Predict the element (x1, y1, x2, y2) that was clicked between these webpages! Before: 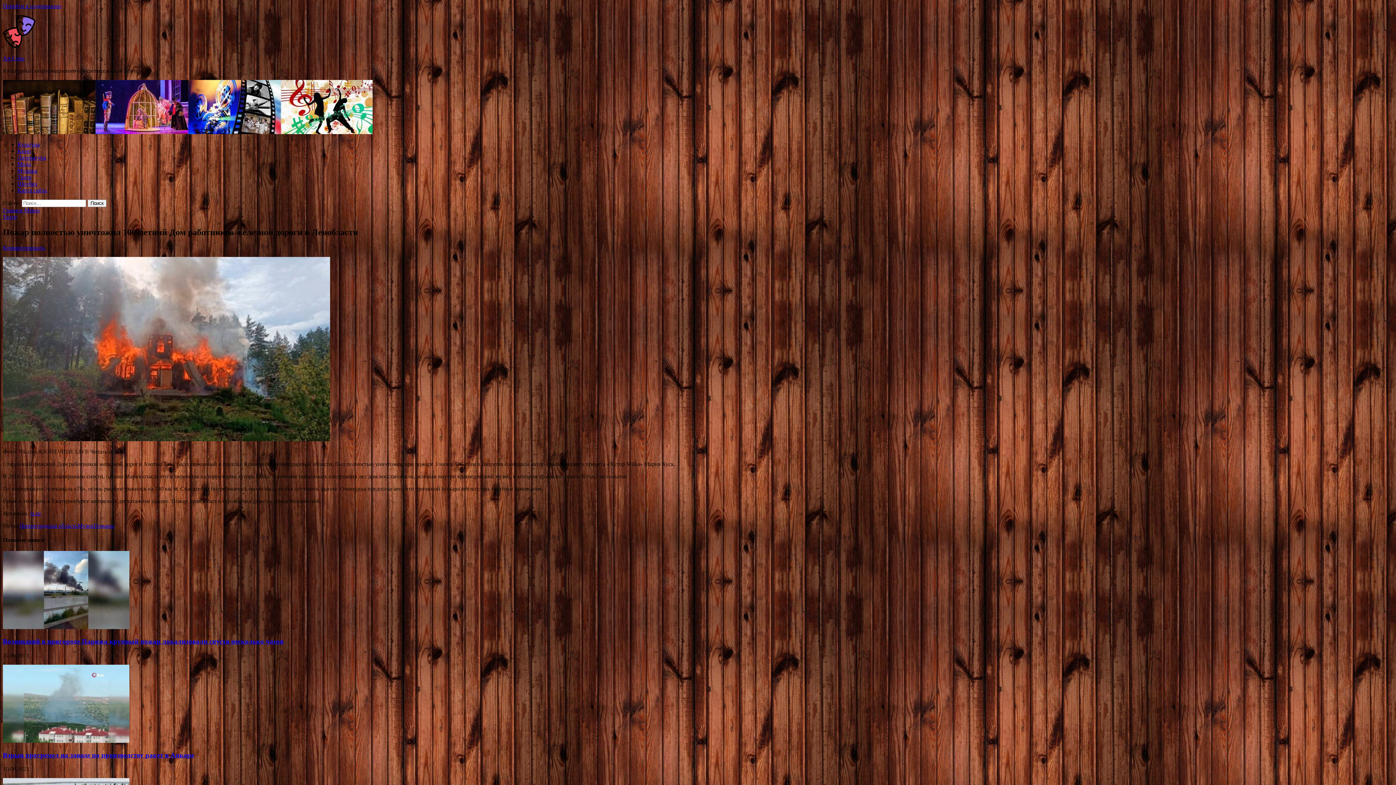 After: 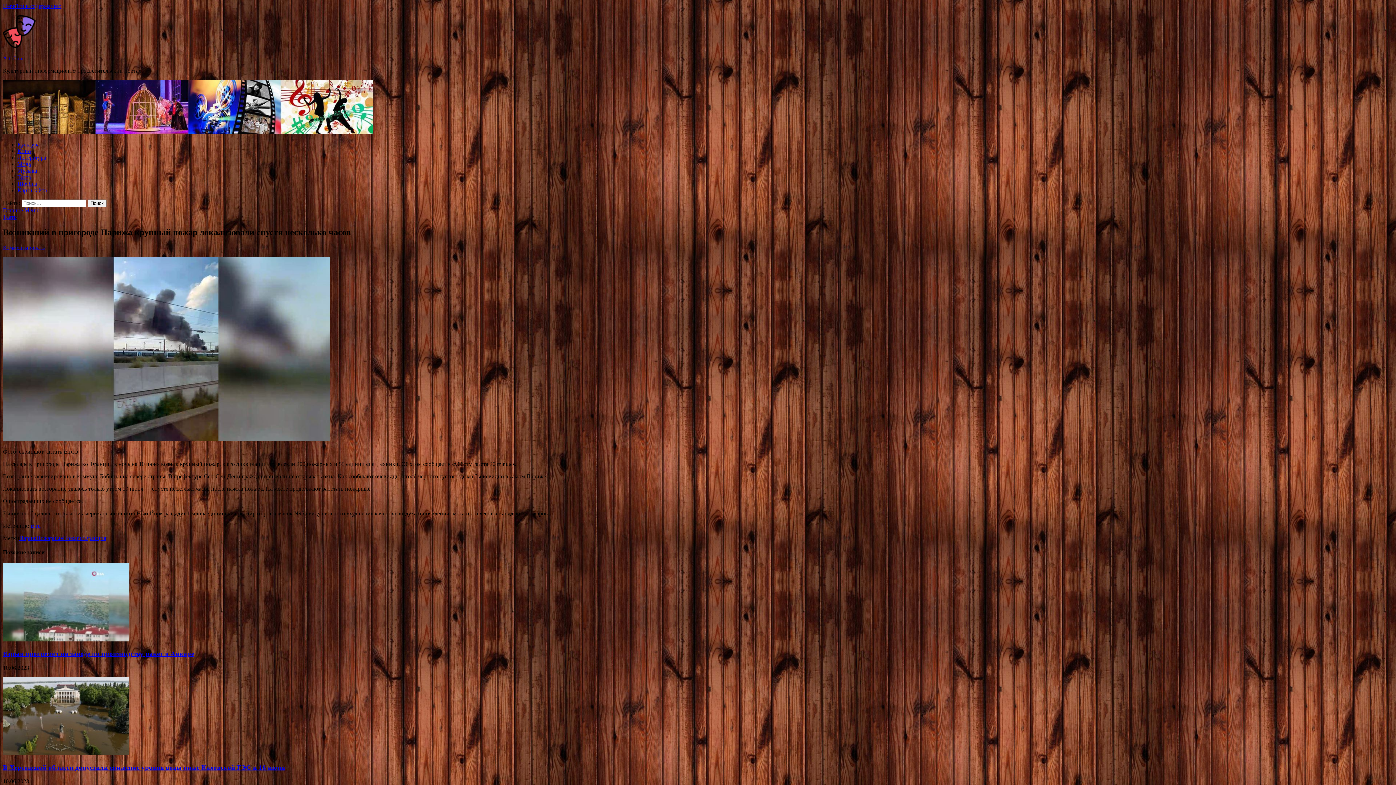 Action: label: Возникший в пригороде Парижа крупный пожар локализовали спустя несколько часов bbox: (2, 637, 283, 645)